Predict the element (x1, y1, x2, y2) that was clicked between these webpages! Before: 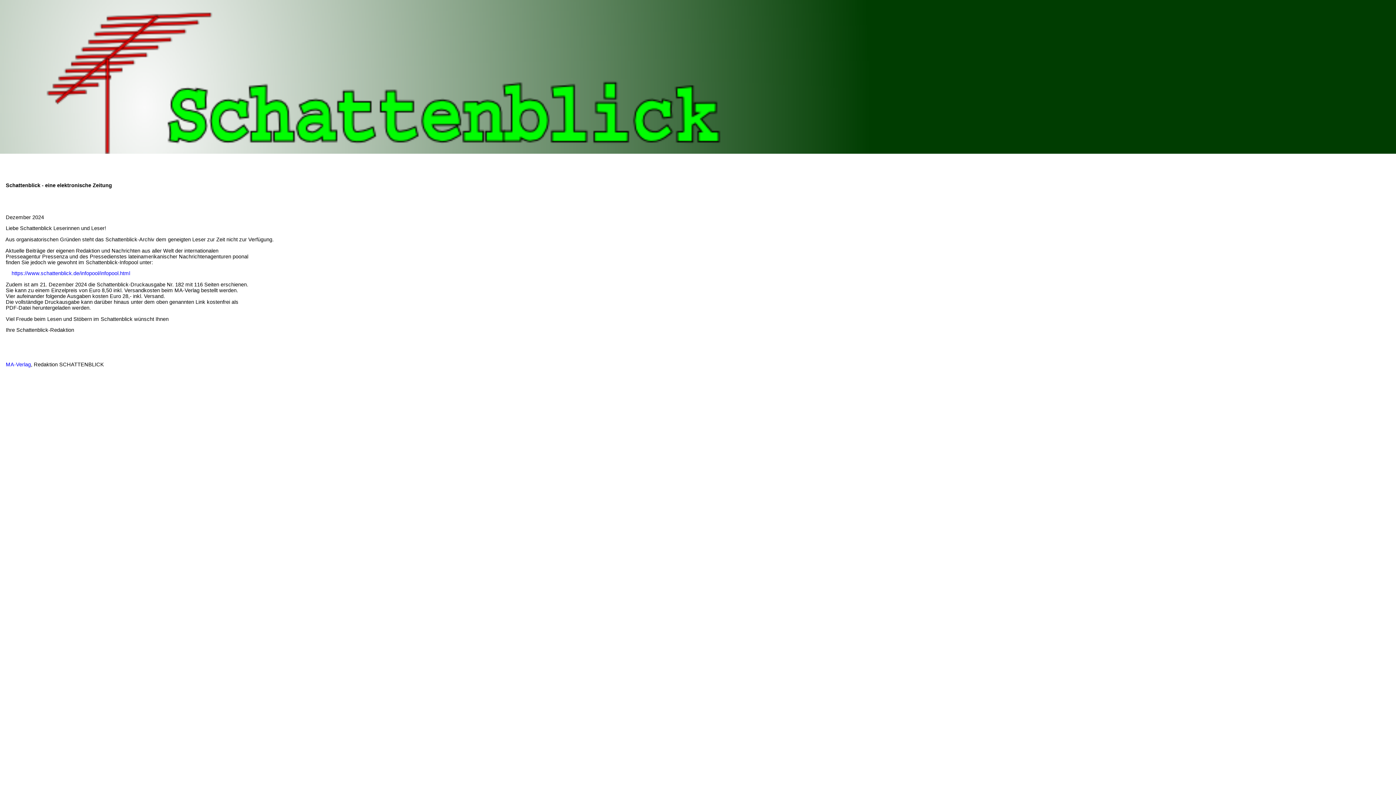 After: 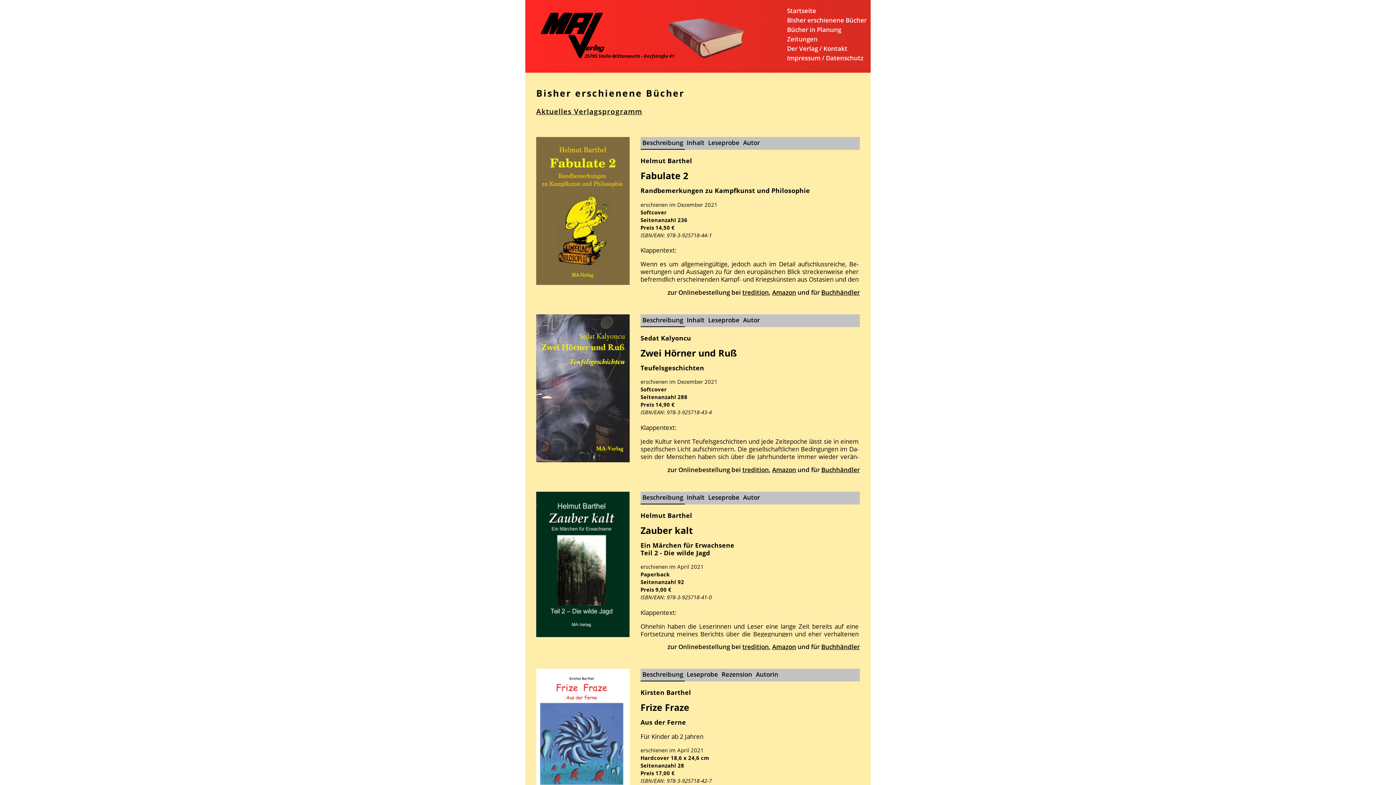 Action: bbox: (0, 361, 30, 367) label:     MA-Verlag